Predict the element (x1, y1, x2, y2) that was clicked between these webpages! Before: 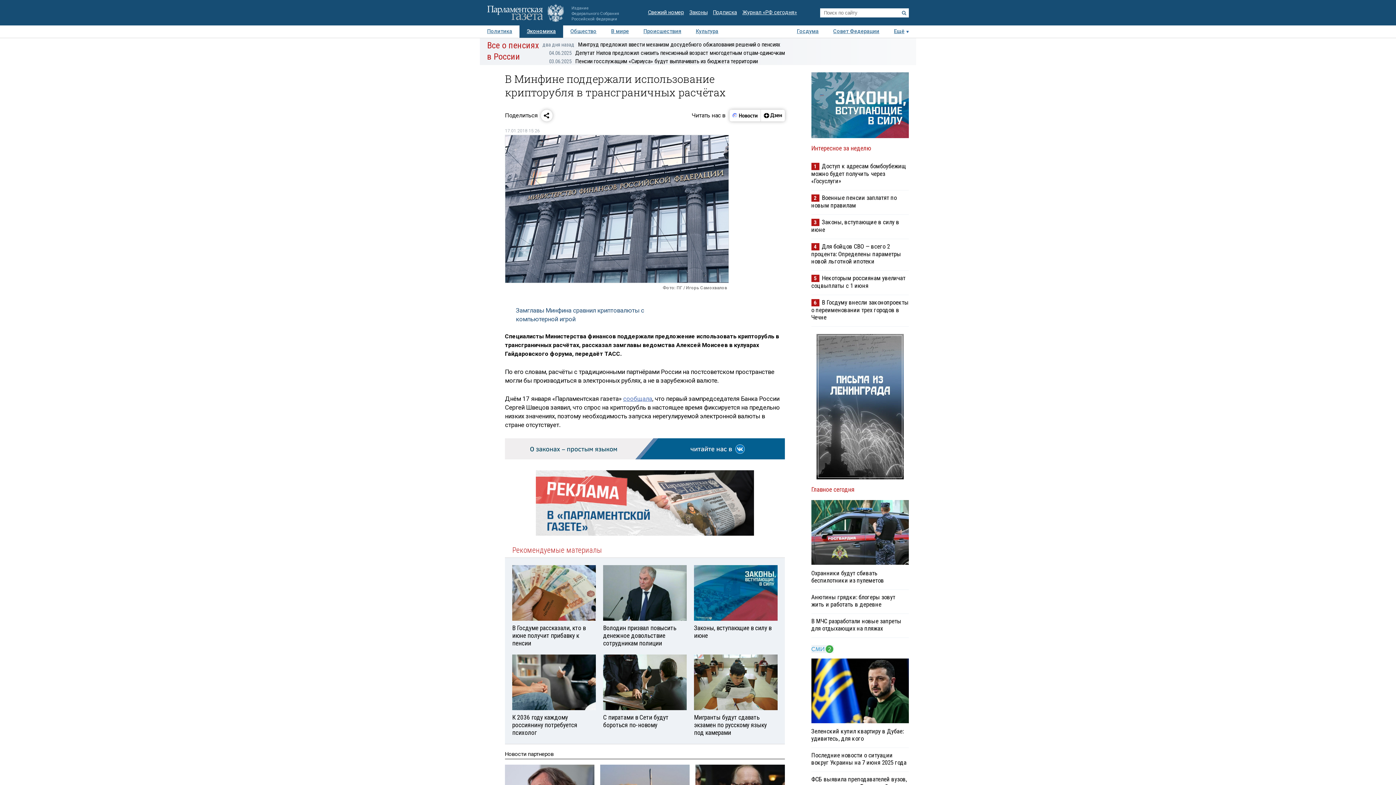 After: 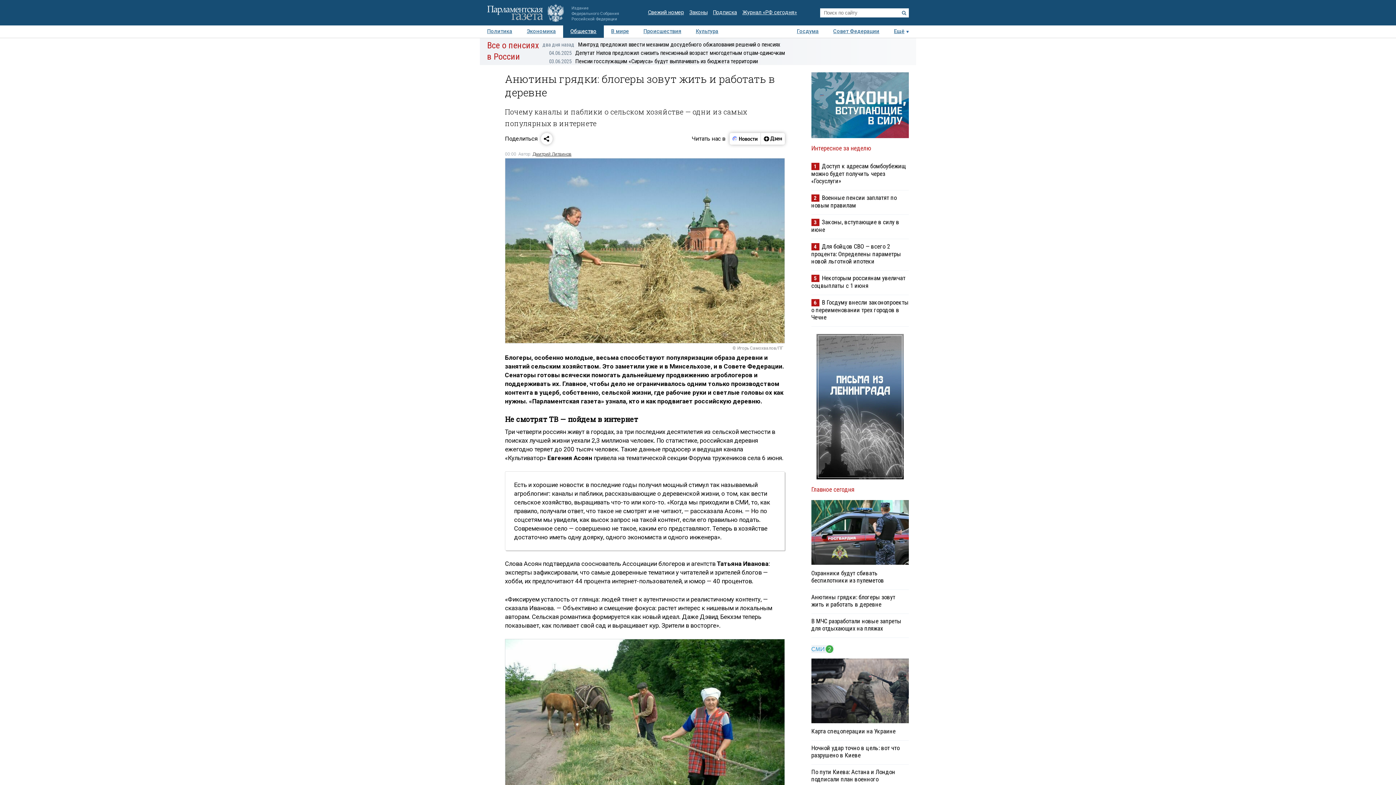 Action: label: Анютины грядки: блогеры зовут жить и работать в деревне bbox: (811, 593, 895, 608)